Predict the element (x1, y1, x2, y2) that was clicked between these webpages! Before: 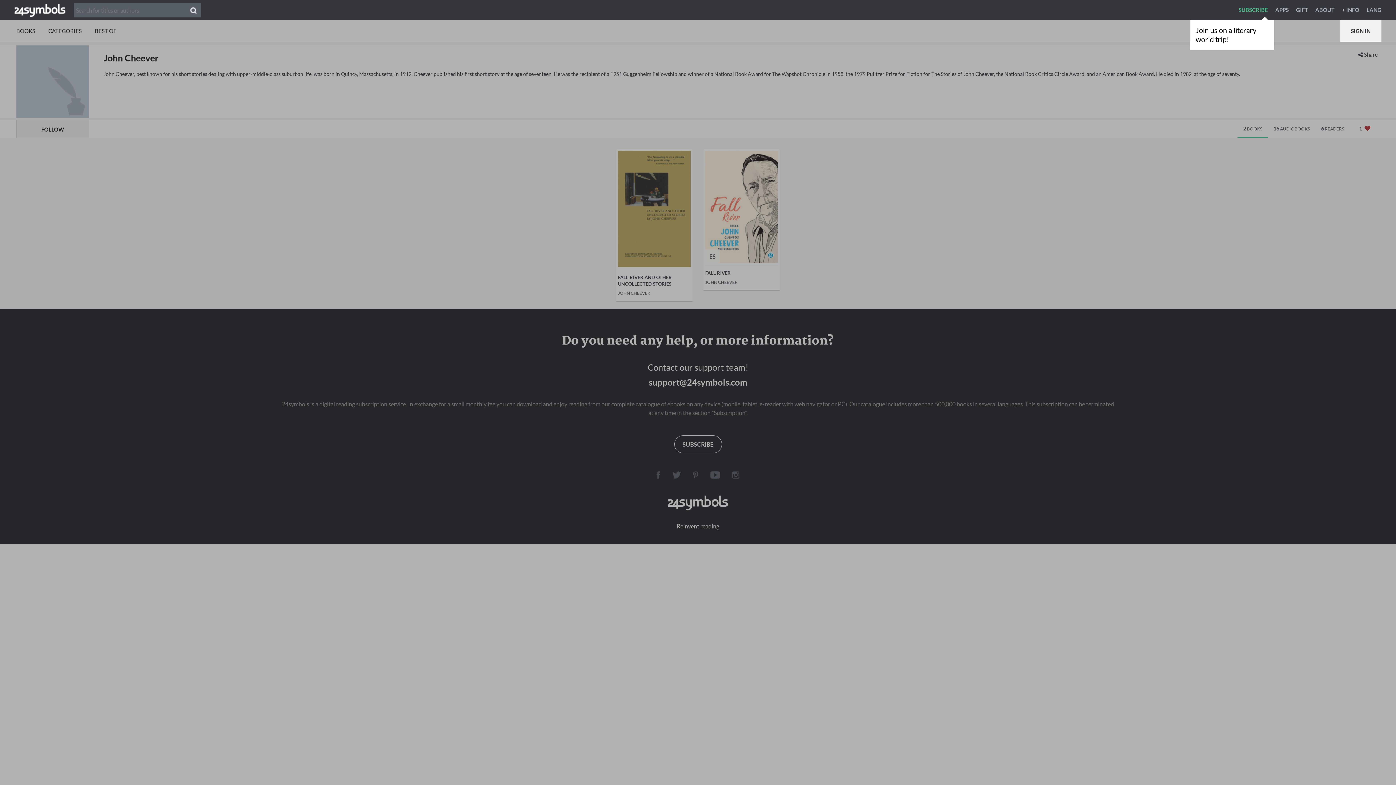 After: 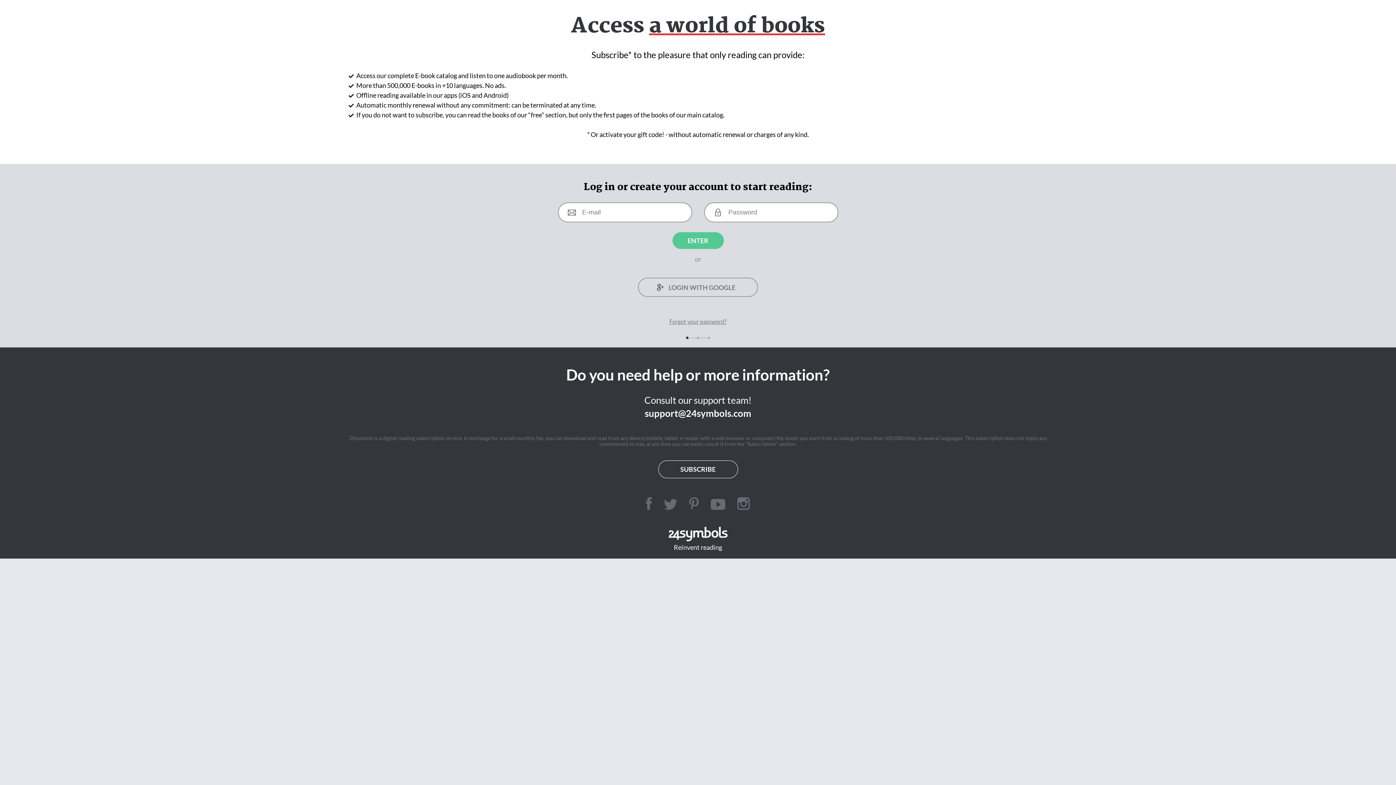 Action: bbox: (1238, 6, 1274, 13) label: SUBSCRIBE